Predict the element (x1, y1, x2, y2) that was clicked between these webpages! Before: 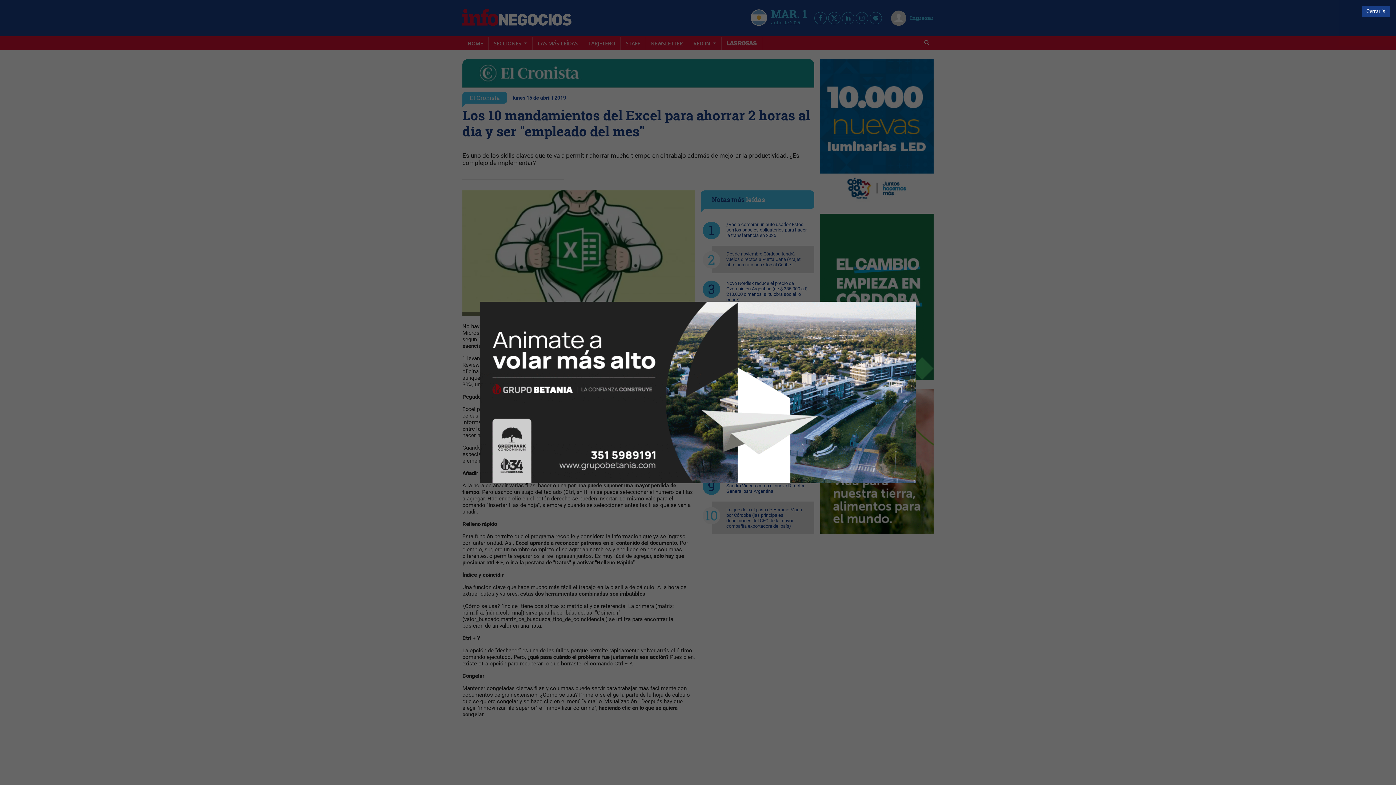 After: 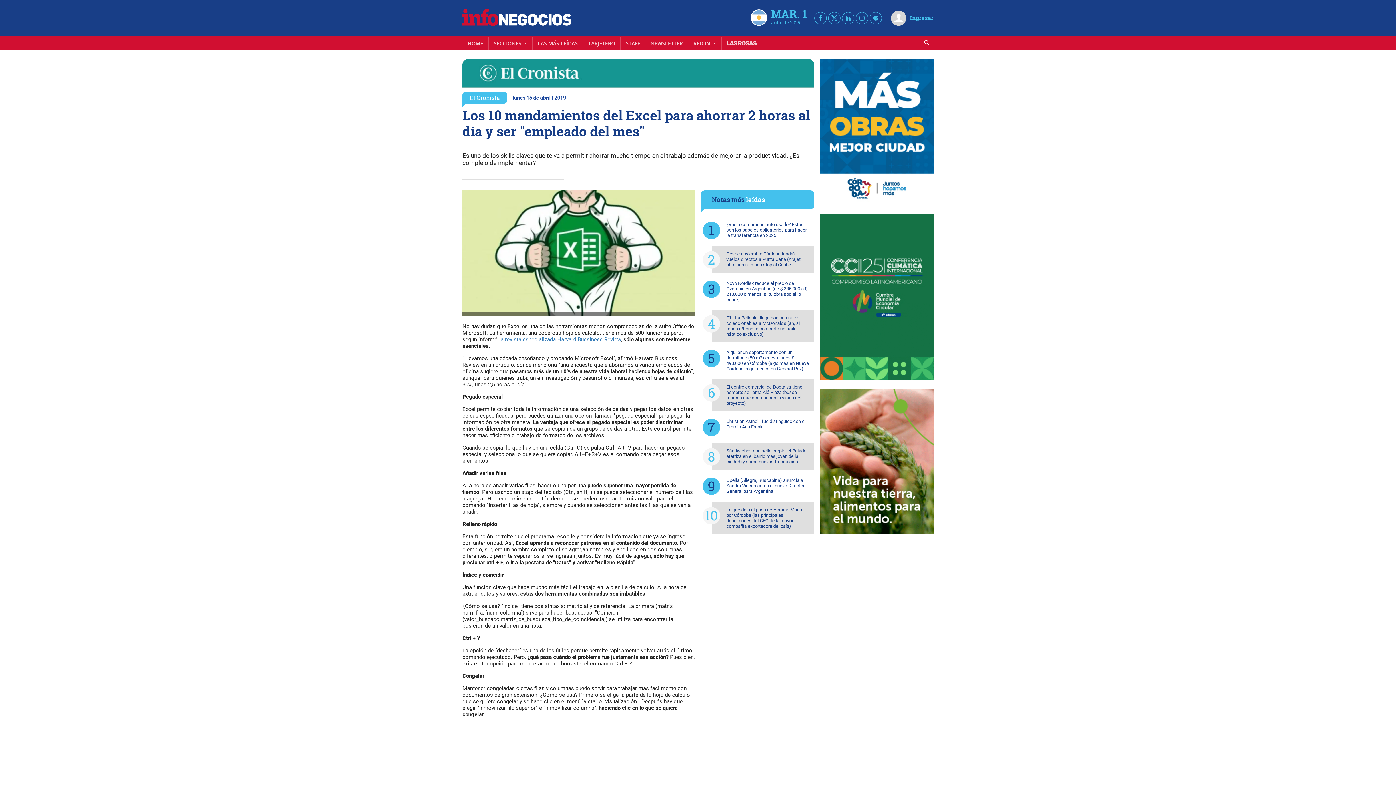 Action: label: Cerrar bbox: (1362, 5, 1390, 16)